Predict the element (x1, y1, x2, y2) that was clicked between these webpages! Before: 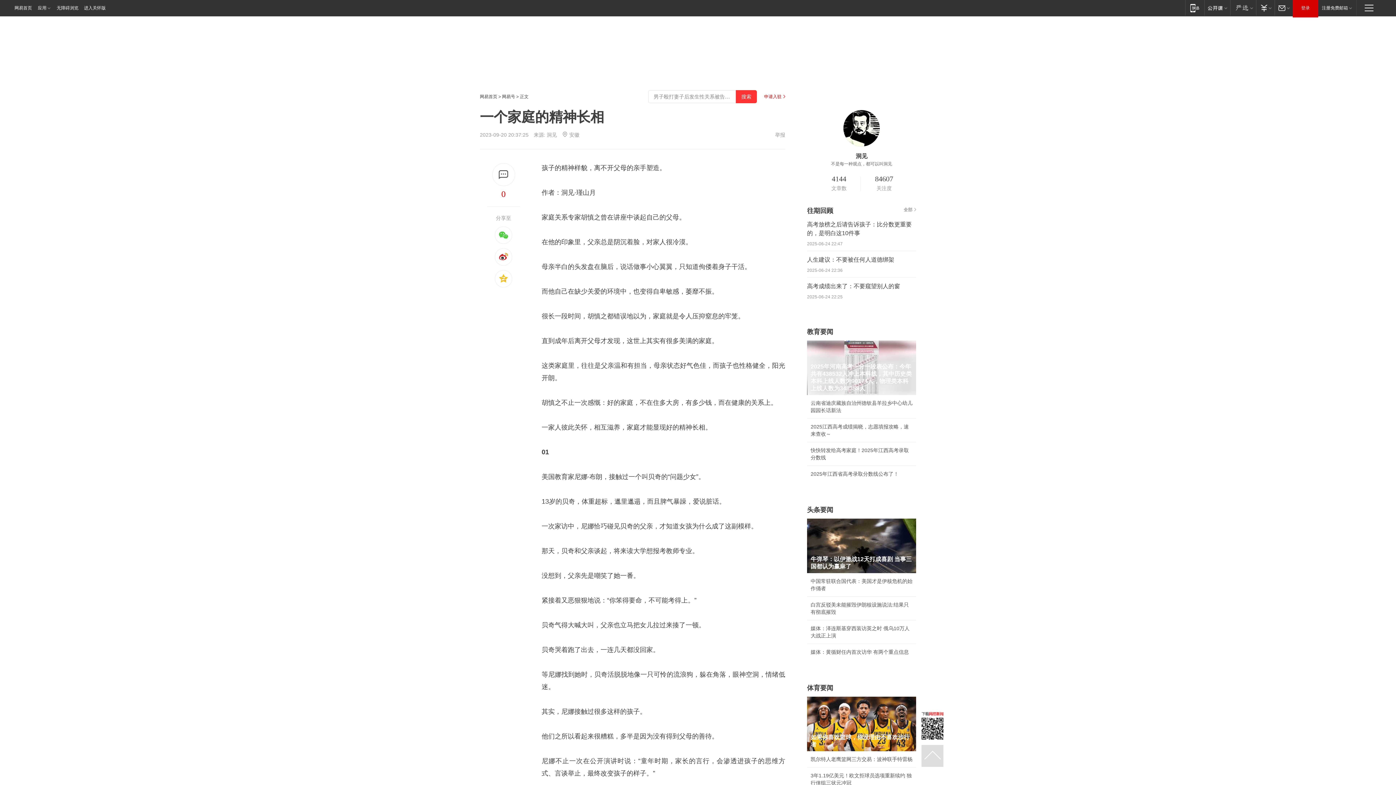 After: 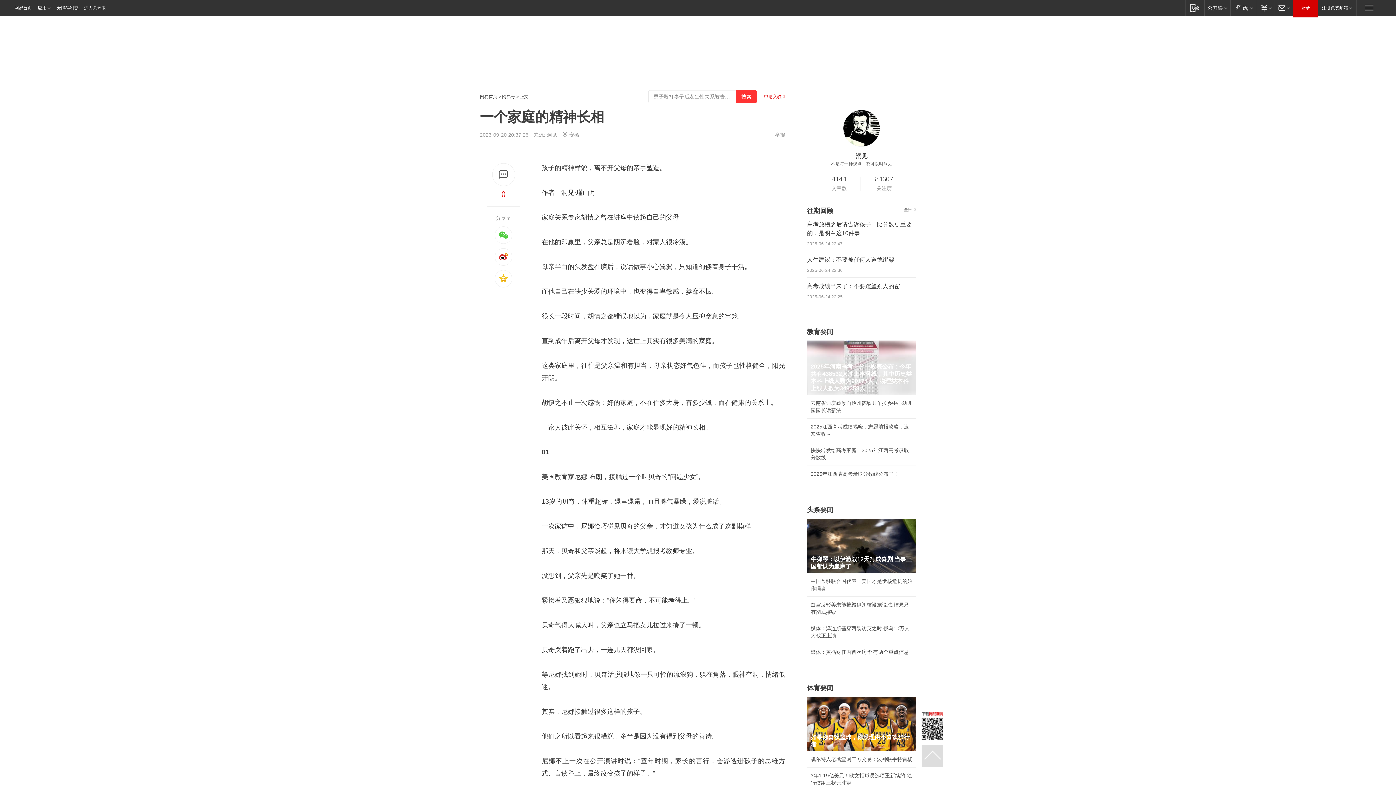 Action: bbox: (807, 663, 818, 669)